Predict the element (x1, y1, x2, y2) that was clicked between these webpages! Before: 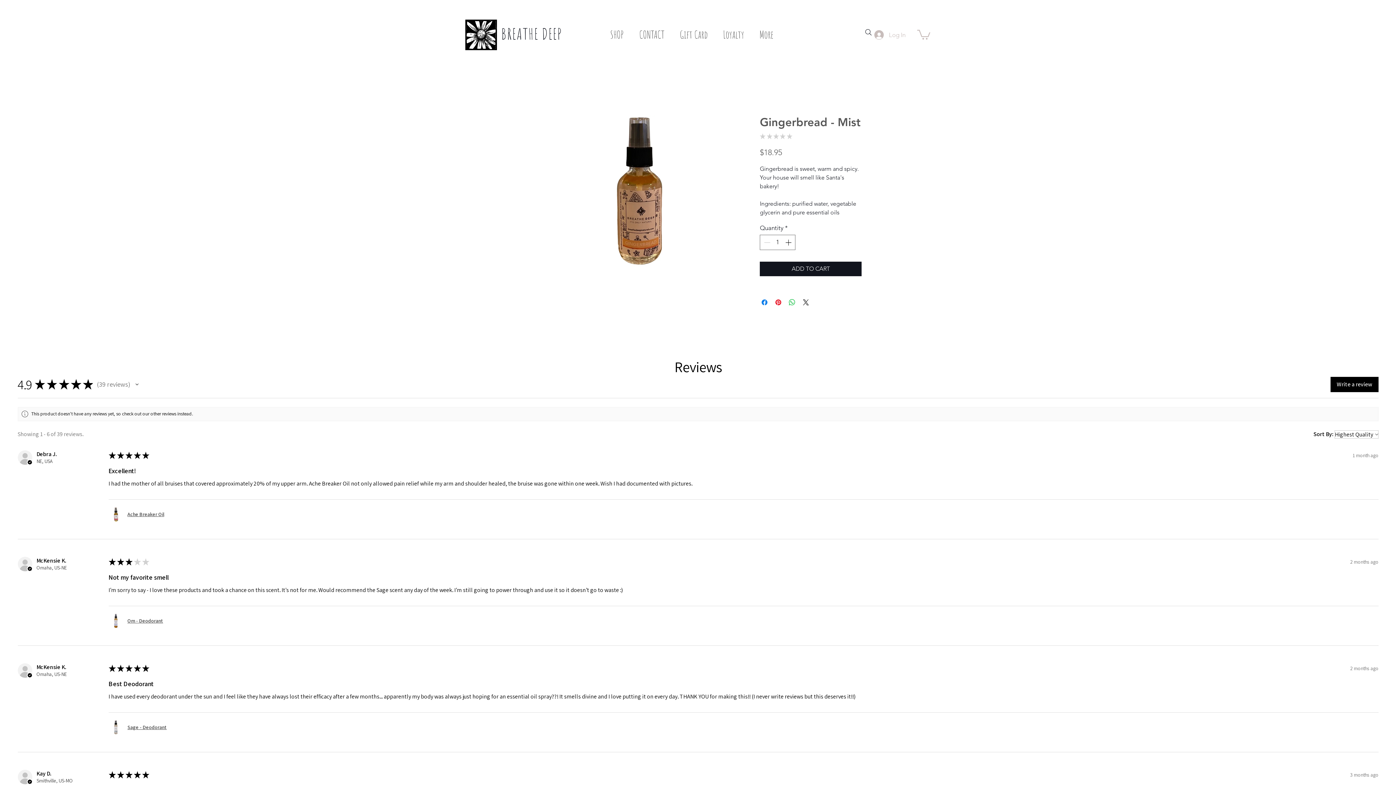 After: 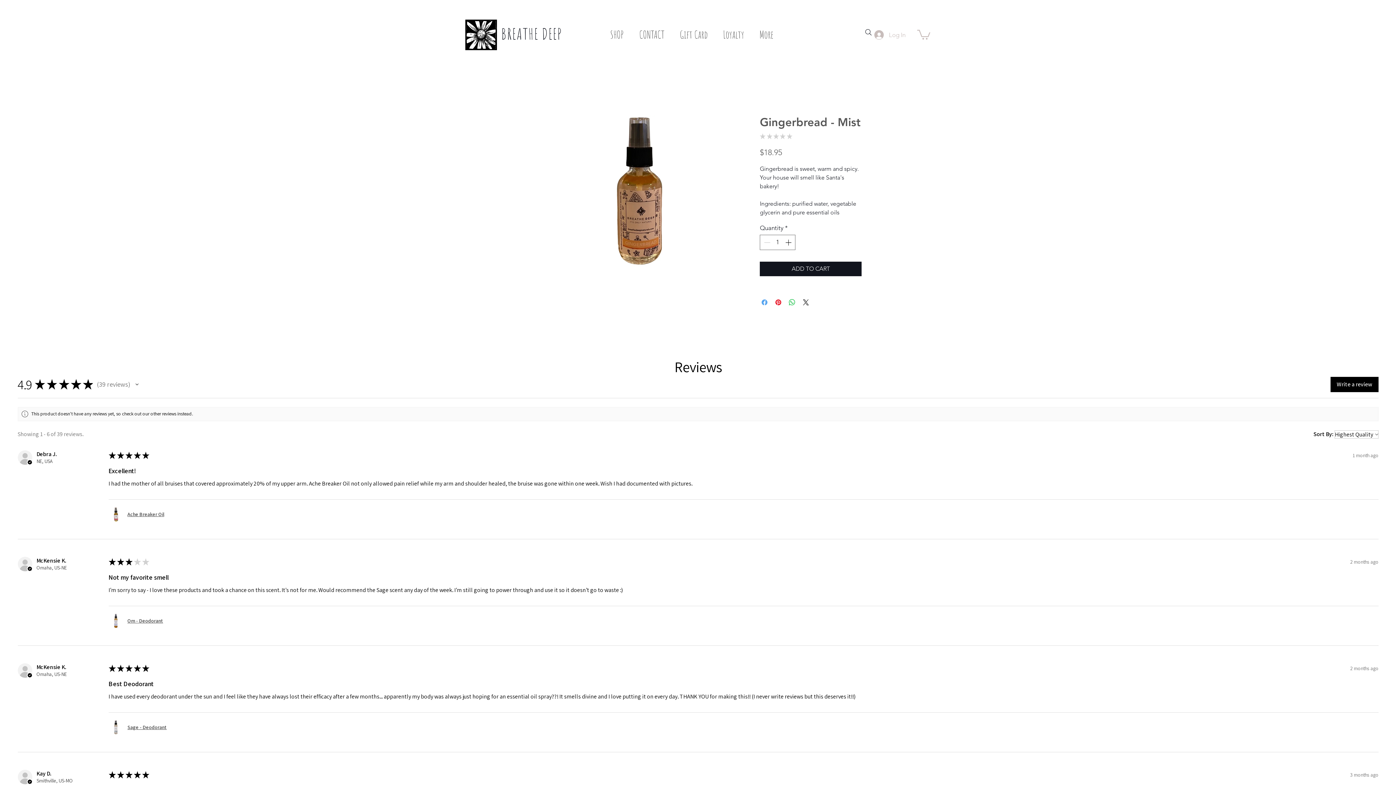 Action: label: Share on Facebook bbox: (760, 298, 769, 306)